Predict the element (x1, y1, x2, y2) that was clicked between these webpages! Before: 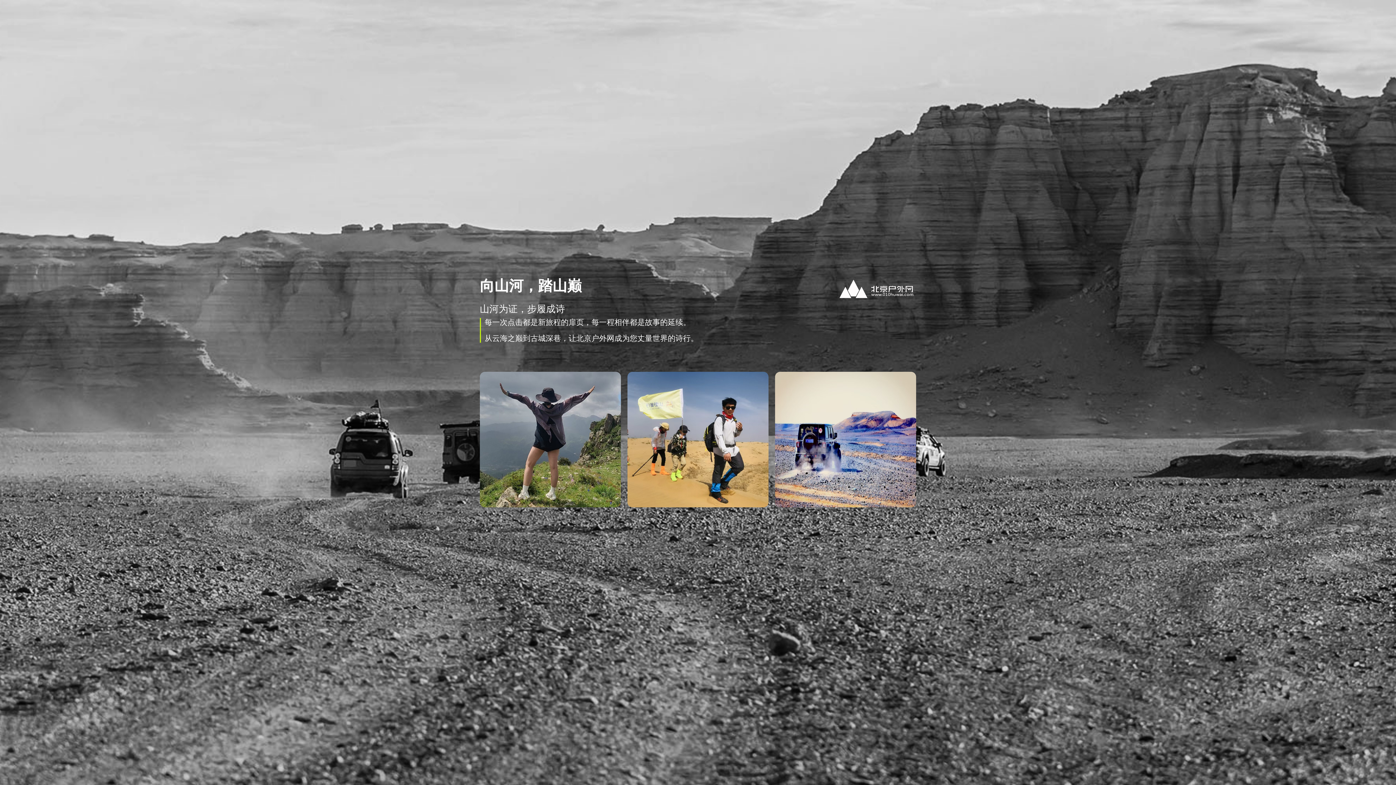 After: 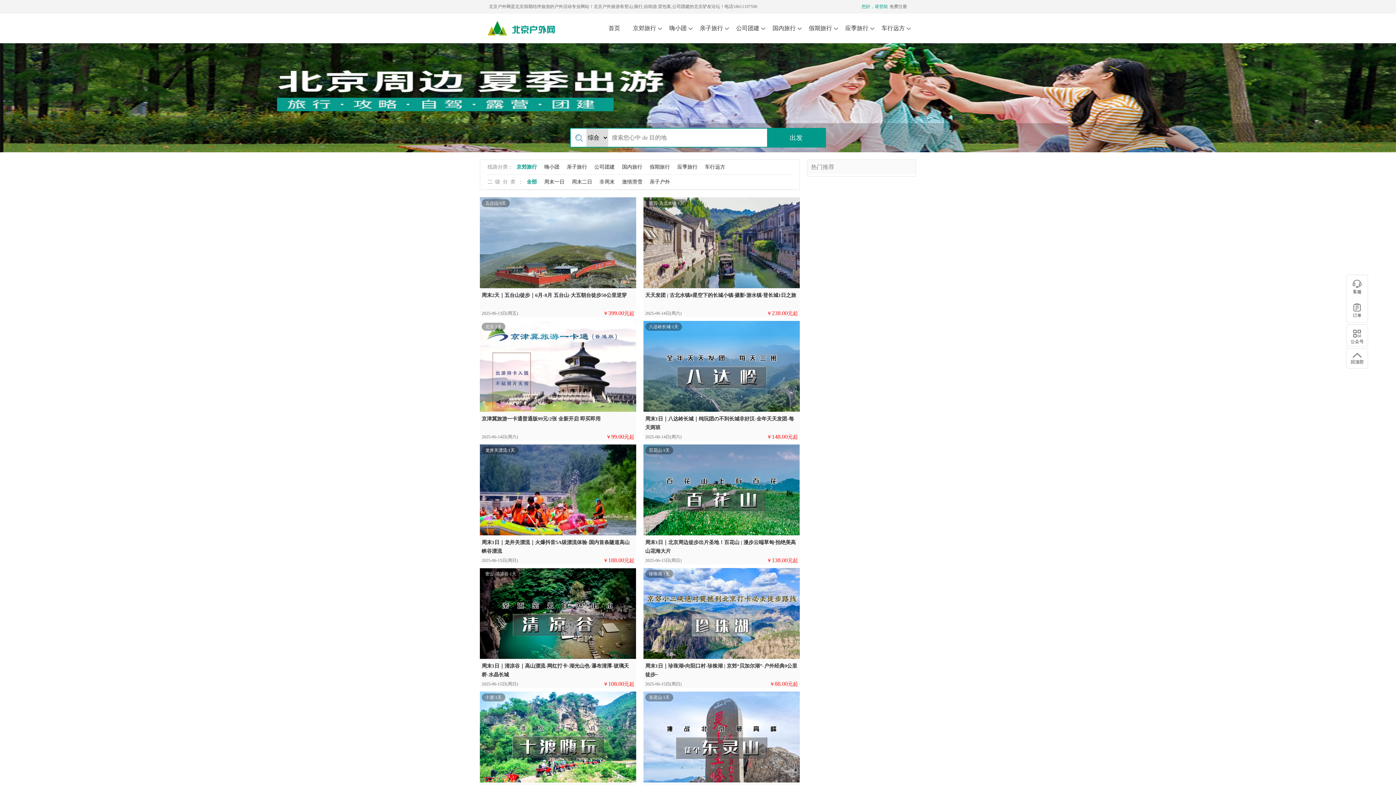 Action: bbox: (0, 0, 1396, 785) label: 向山河，踏山巅

山河为证，步履成诗

每一次点击都是新旅程的扉页，每一程相伴都是故事的延续。

从云海之巅到古城深巷，让北京户外网成为您丈量世界的诗行。